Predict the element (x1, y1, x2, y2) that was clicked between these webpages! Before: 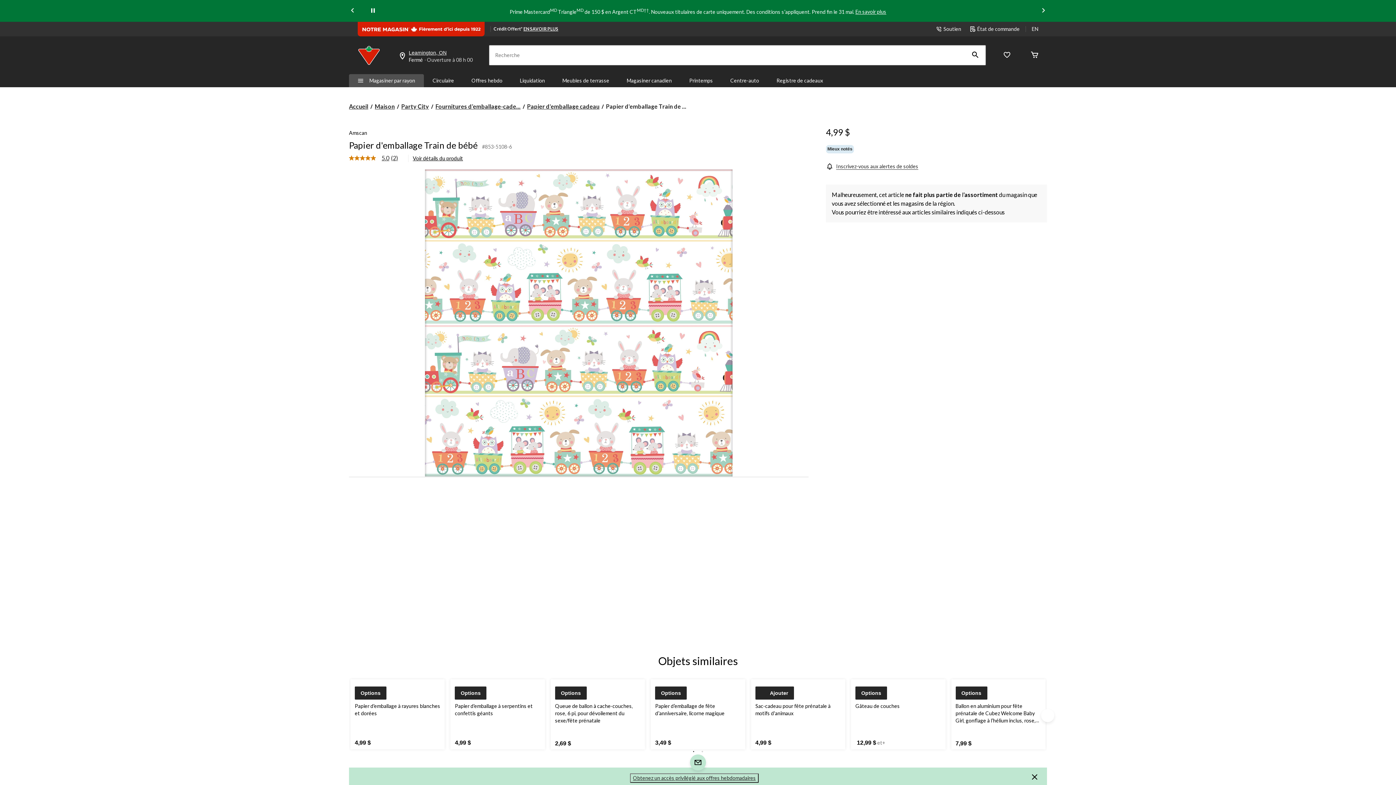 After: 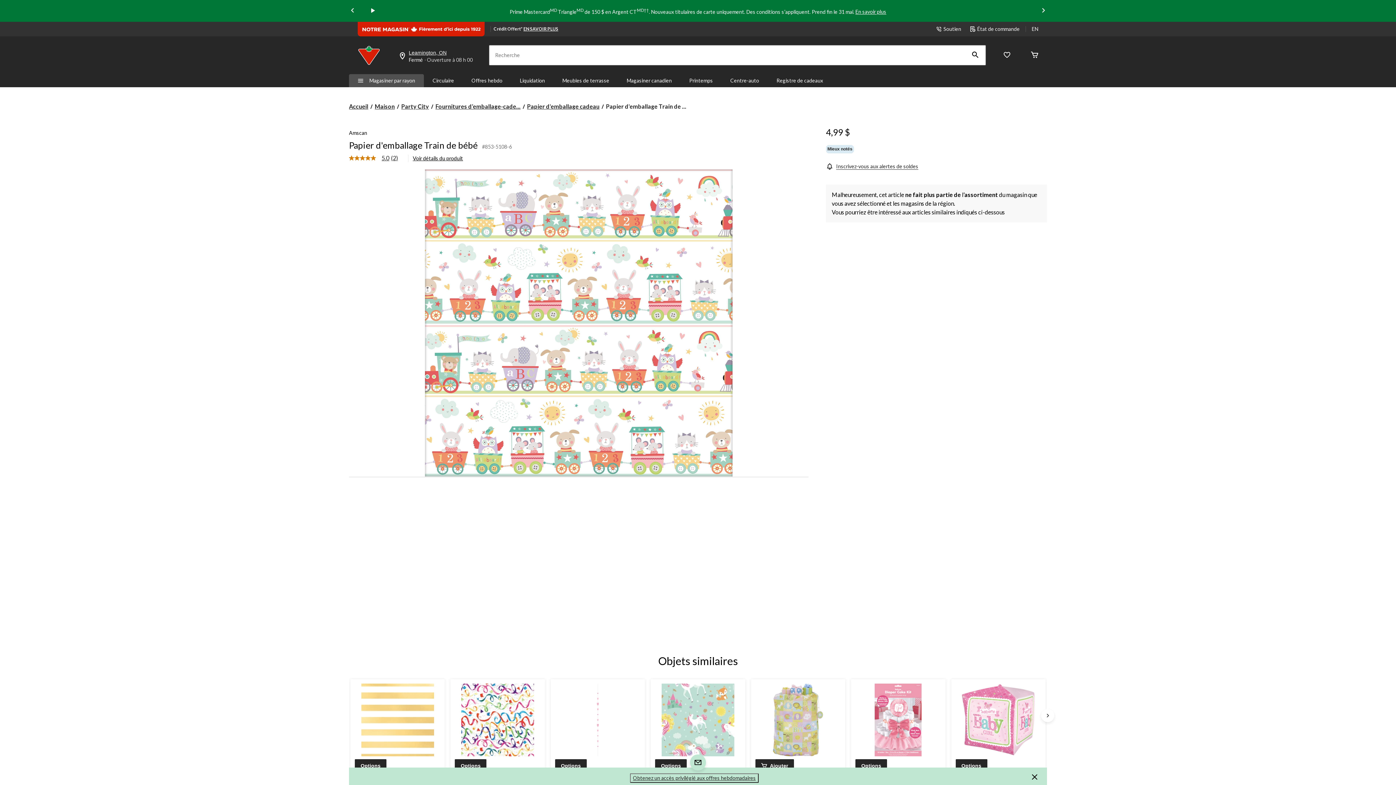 Action: label: pause bbox: (369, 6, 376, 15)